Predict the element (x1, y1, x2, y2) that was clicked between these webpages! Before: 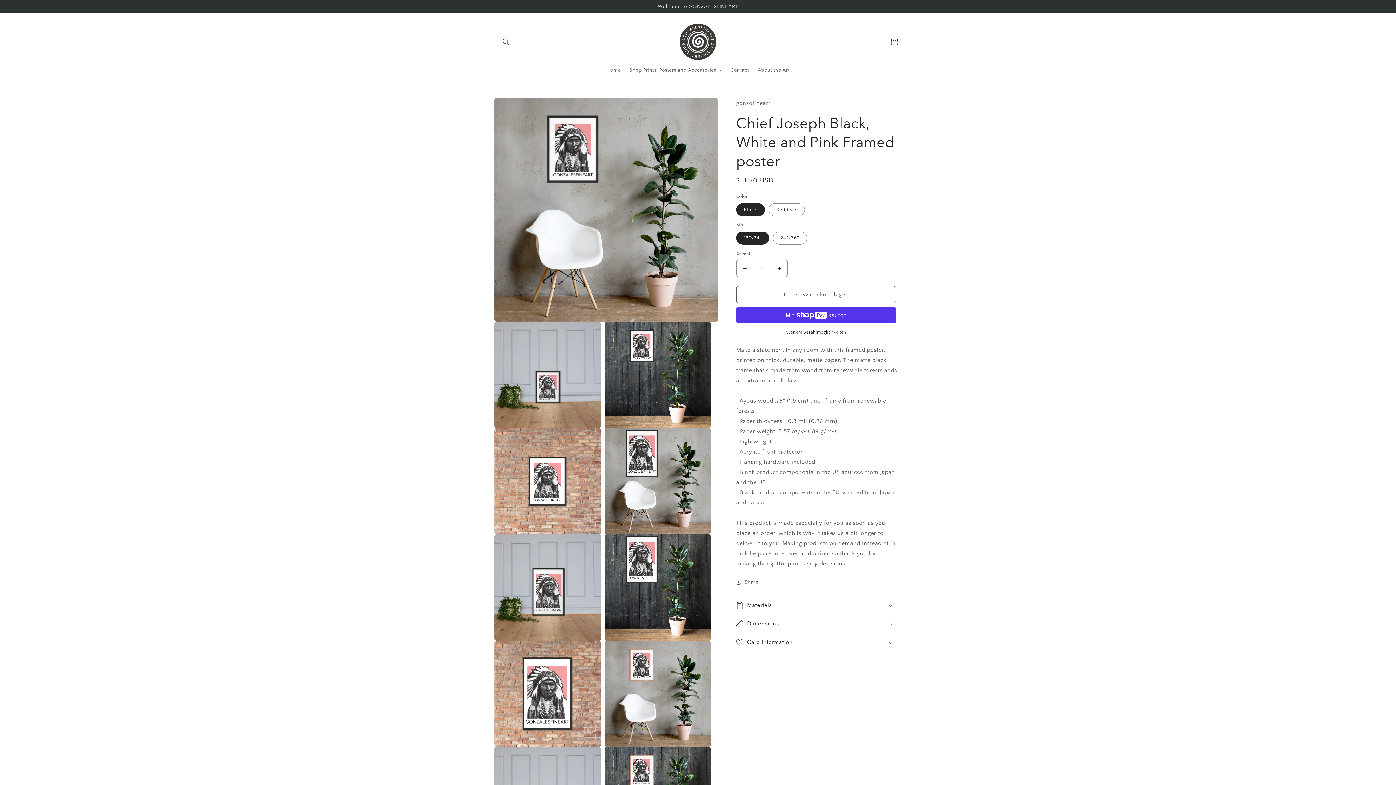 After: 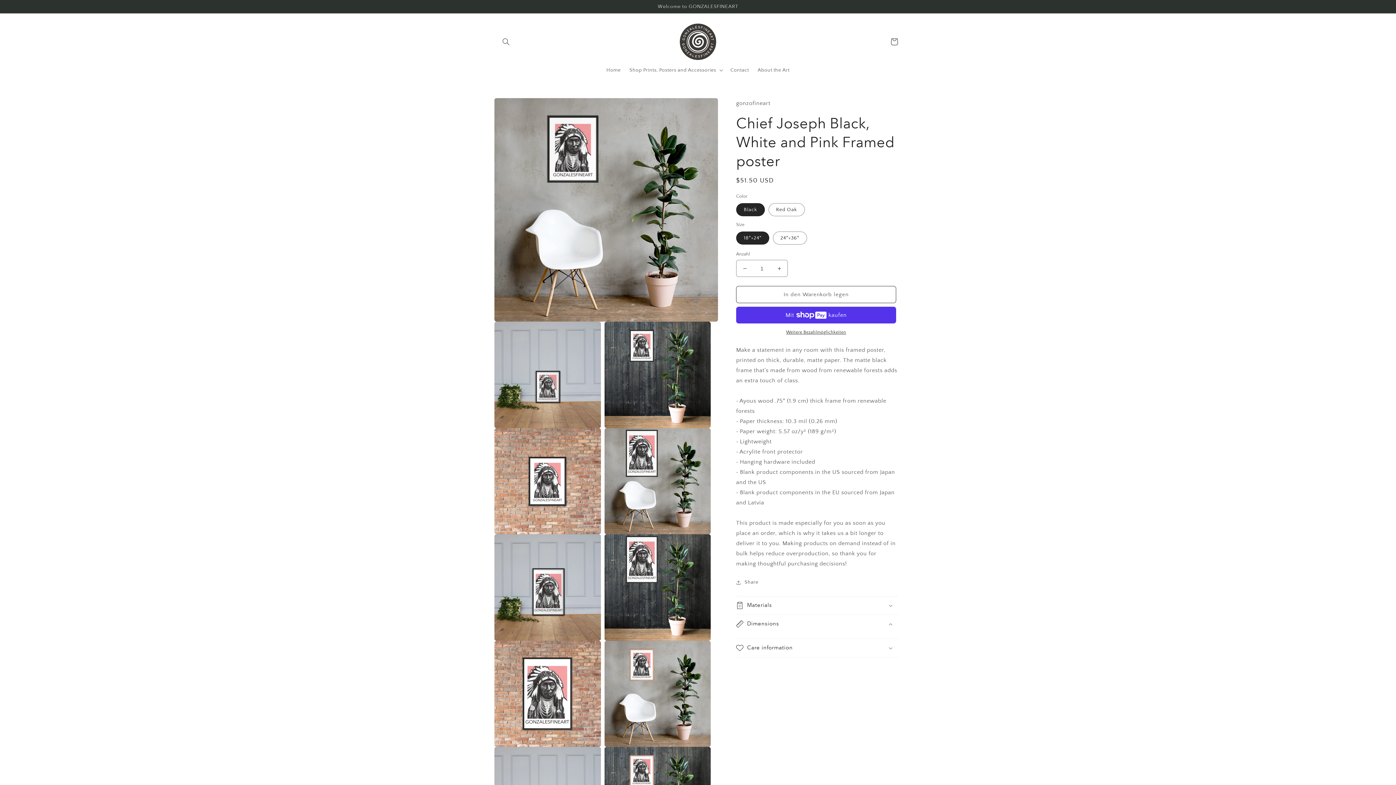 Action: label: Dimensions bbox: (736, 615, 898, 633)